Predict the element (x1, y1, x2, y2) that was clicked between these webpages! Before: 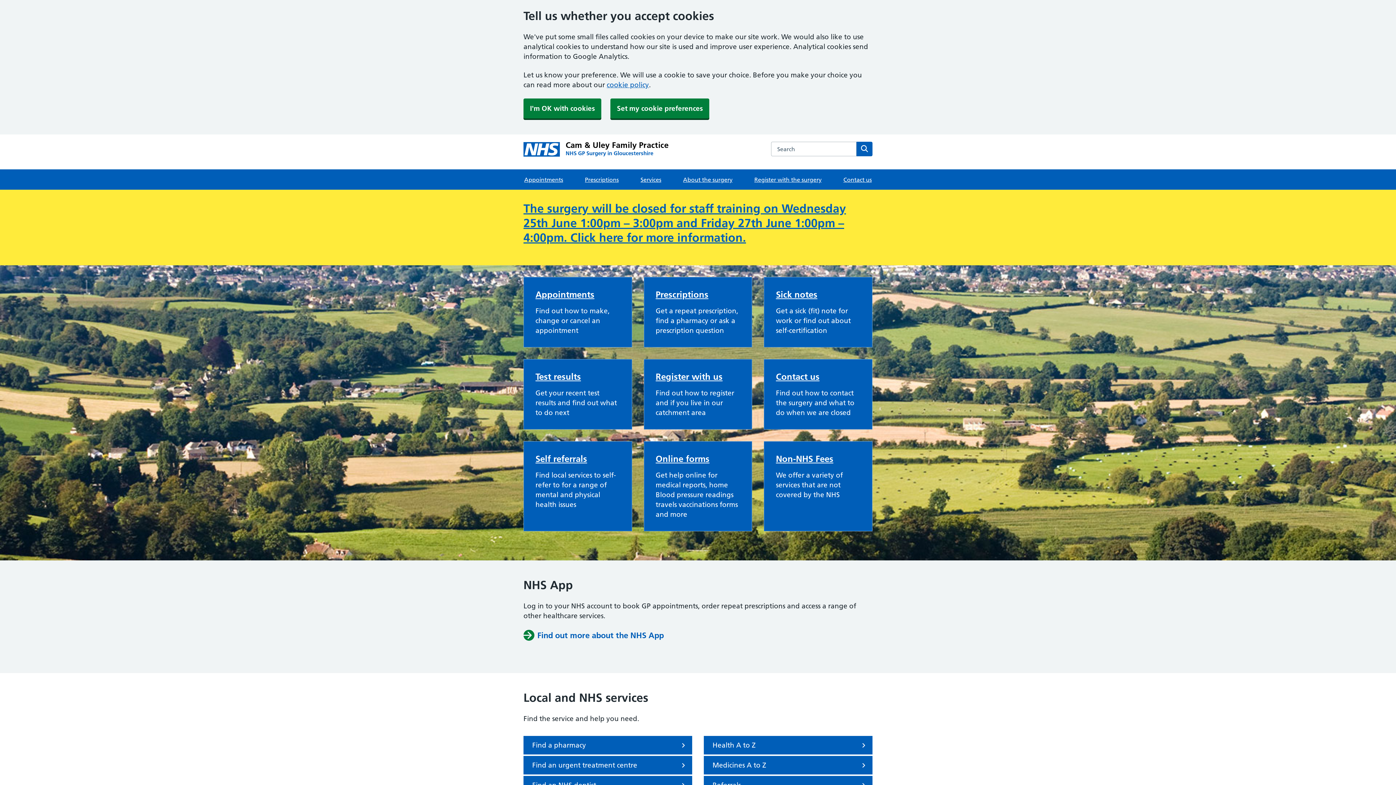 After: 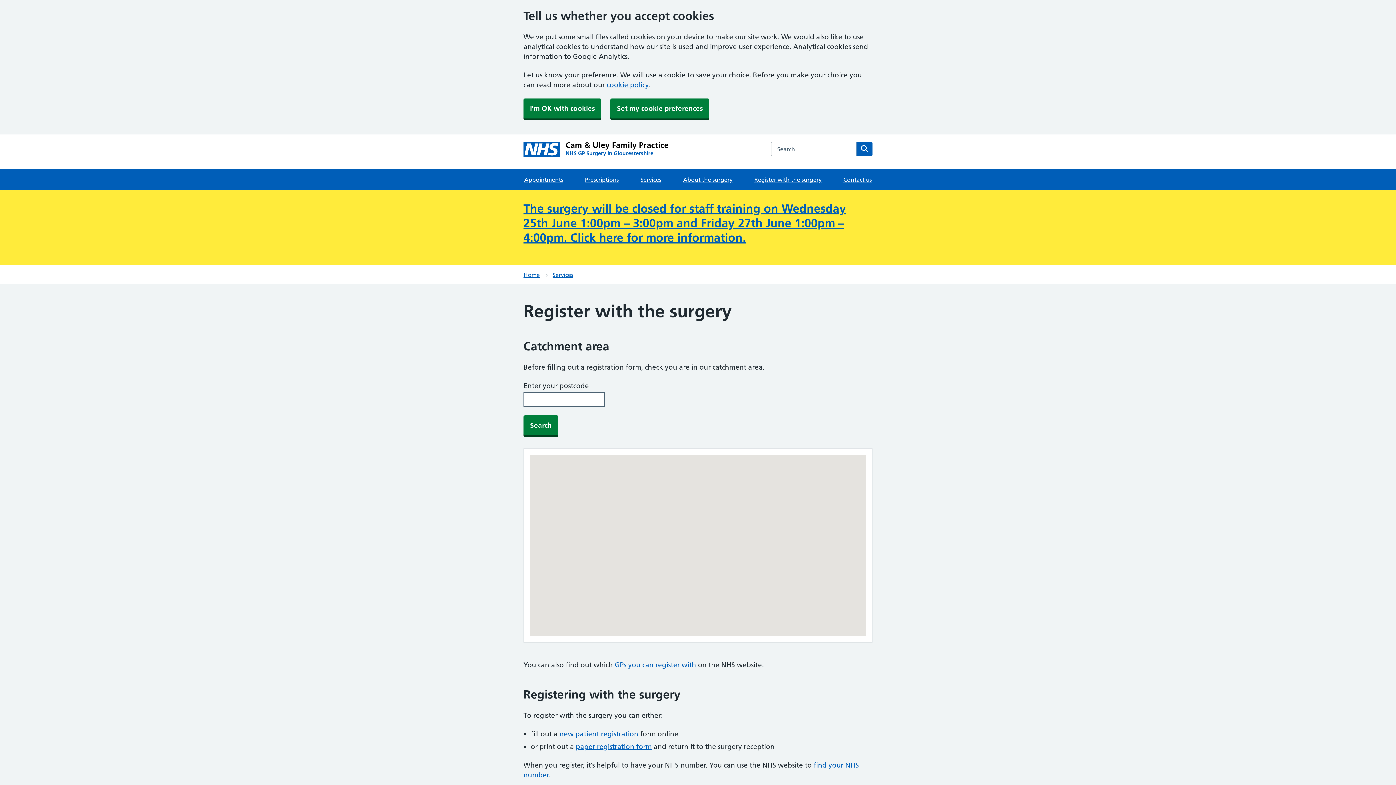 Action: label: Register with the surgery bbox: (753, 169, 822, 189)